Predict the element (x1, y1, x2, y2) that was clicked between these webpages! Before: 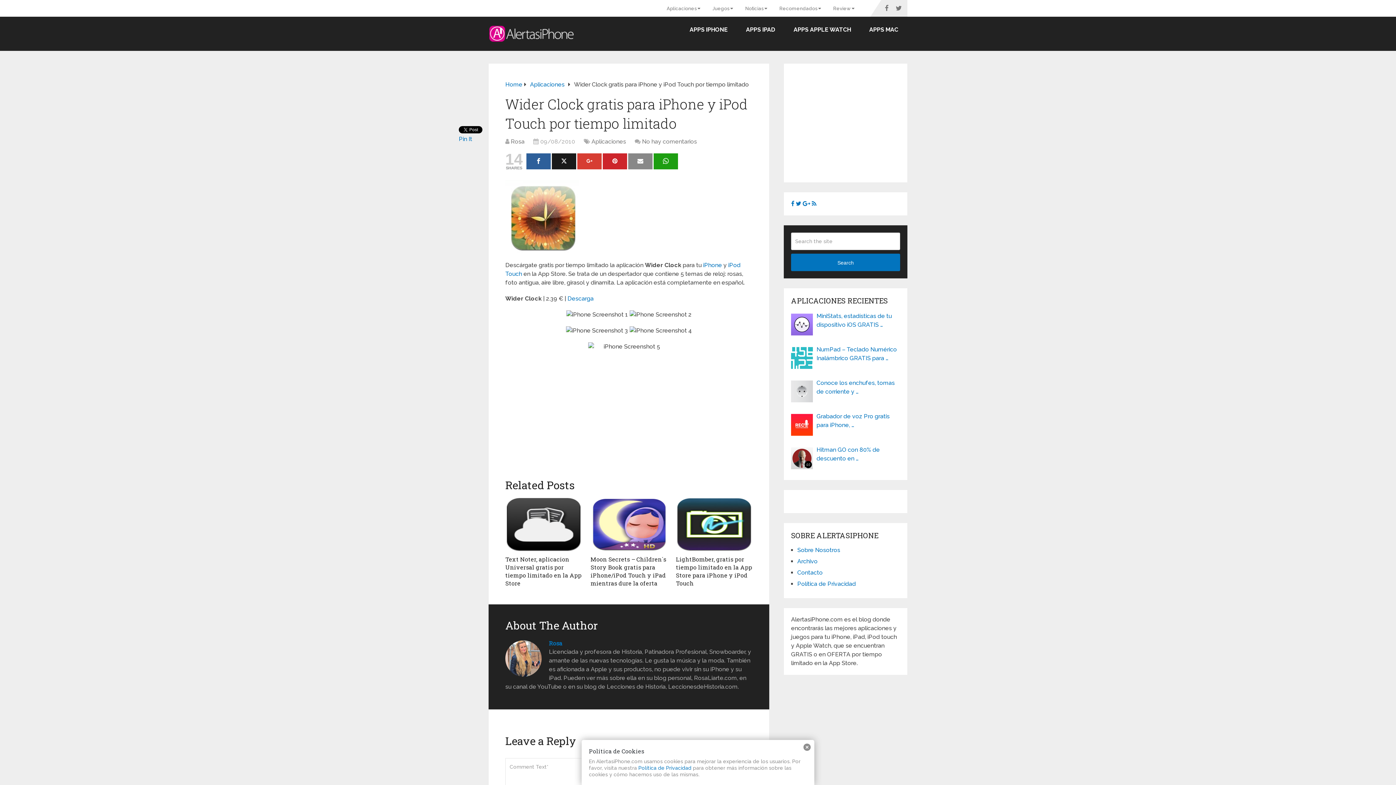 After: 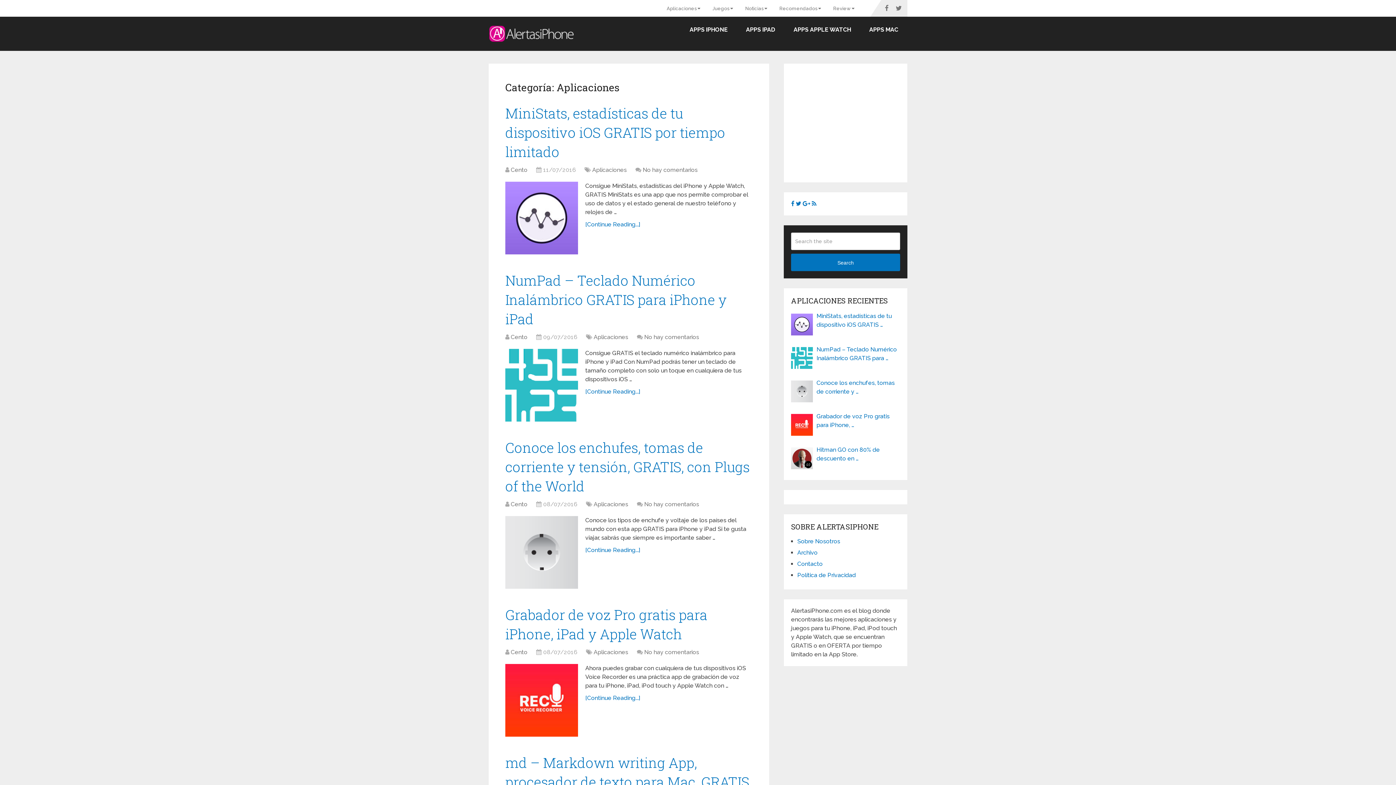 Action: label: Aplicaciones bbox: (591, 138, 626, 145)